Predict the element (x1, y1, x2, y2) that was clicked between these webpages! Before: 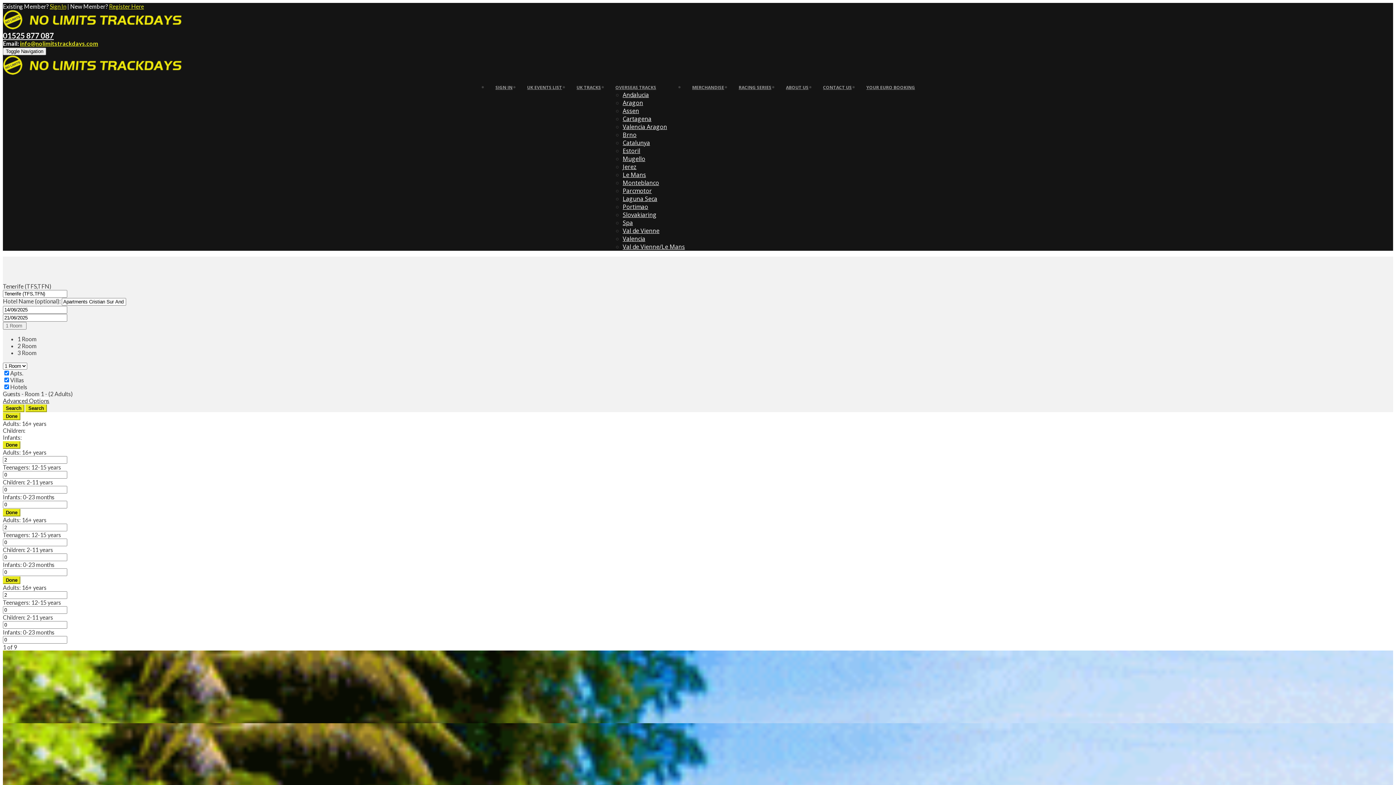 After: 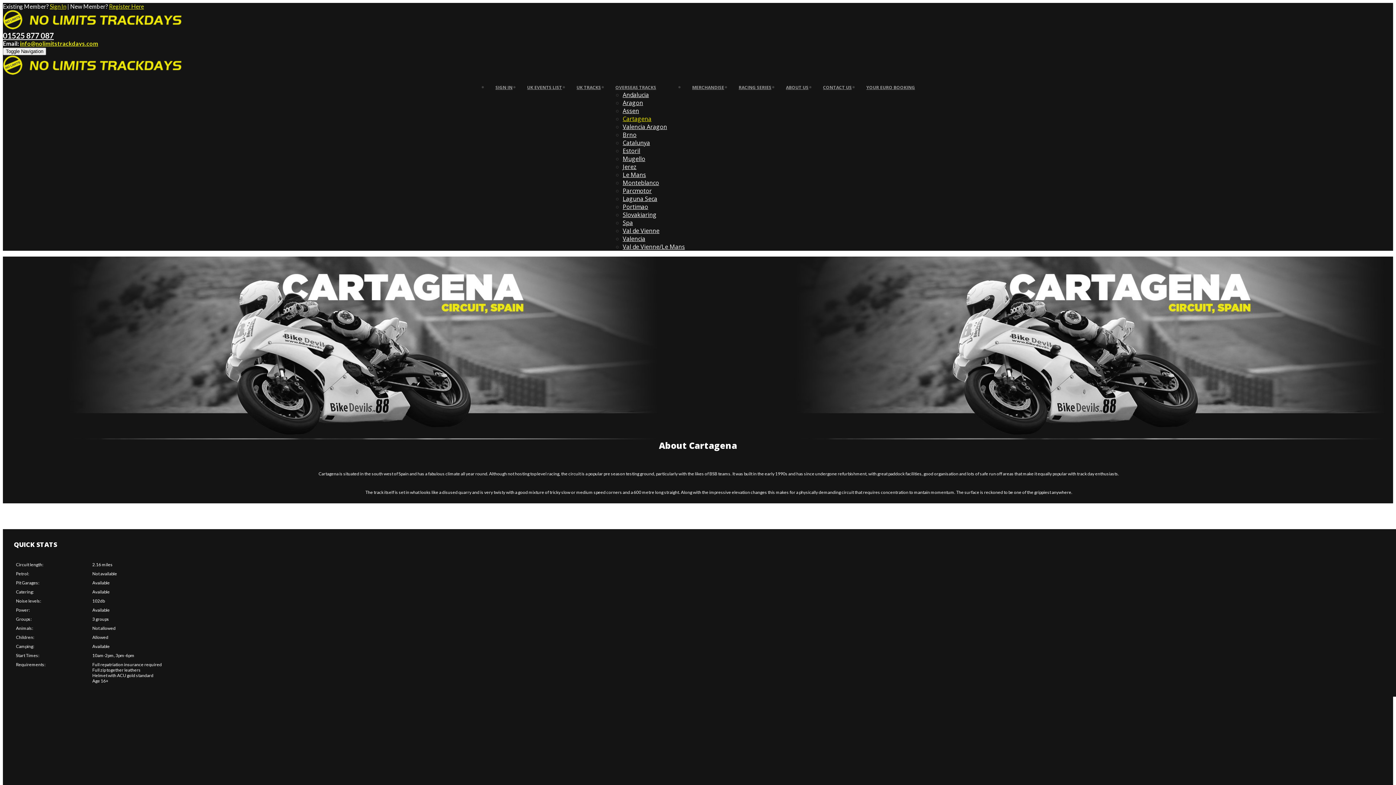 Action: label: Cartagena bbox: (622, 114, 651, 122)